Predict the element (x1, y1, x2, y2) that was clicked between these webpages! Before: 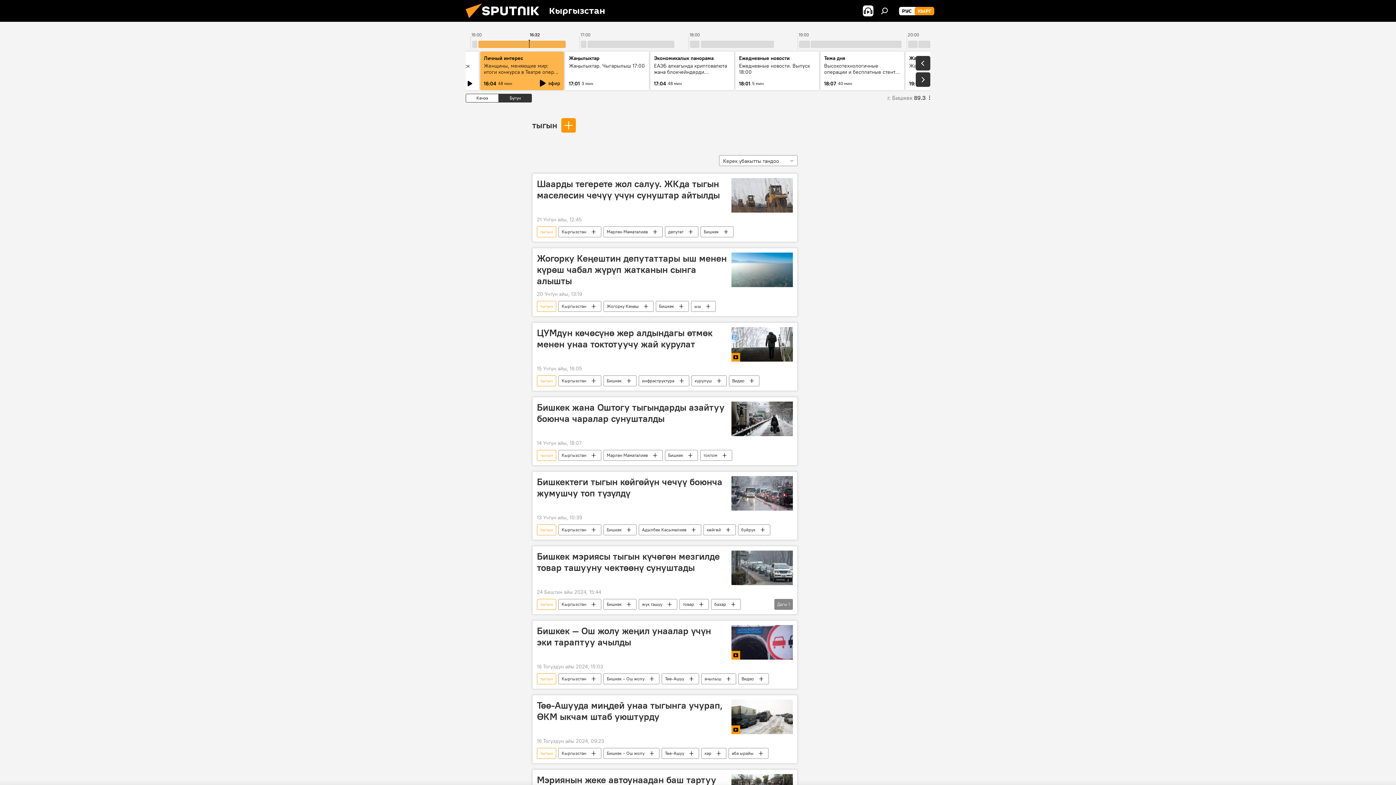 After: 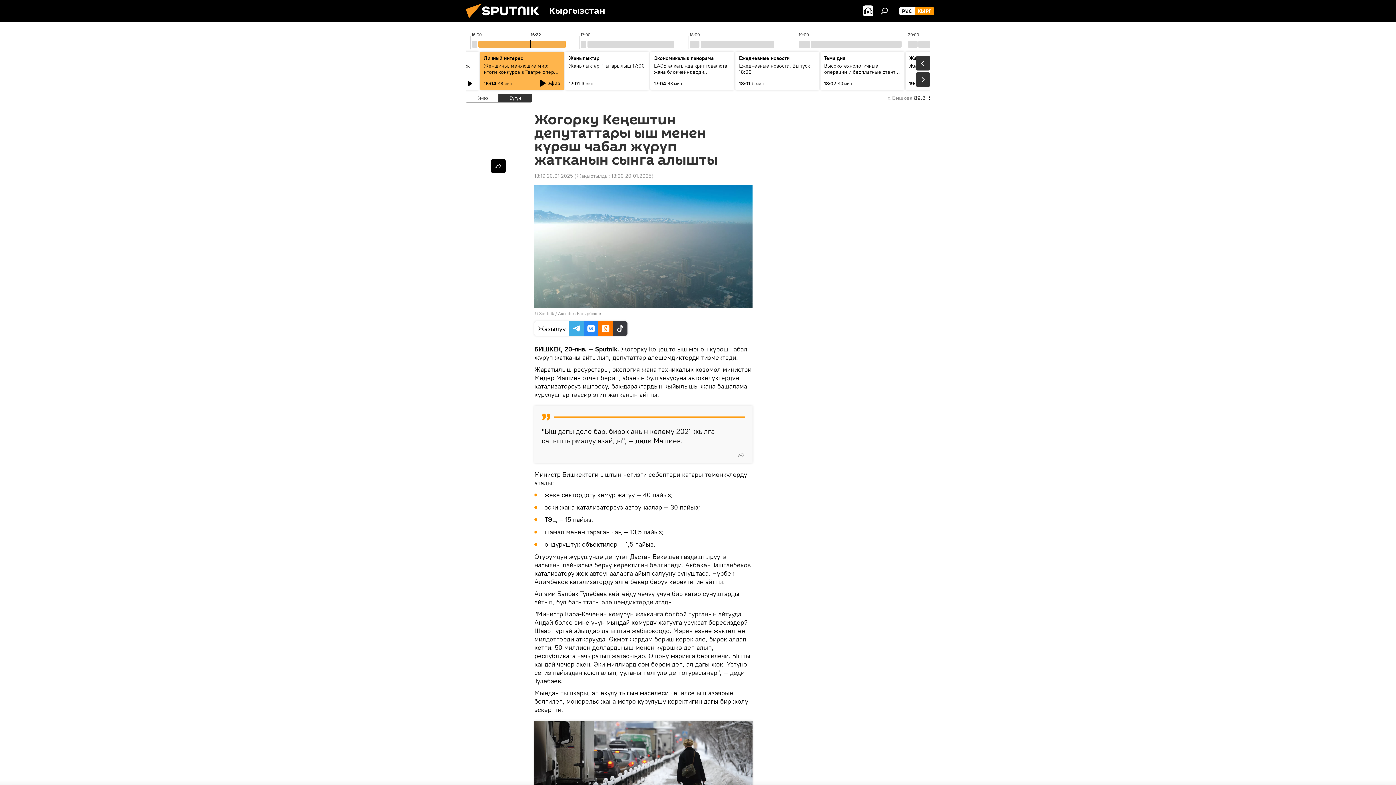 Action: bbox: (731, 252, 793, 287)